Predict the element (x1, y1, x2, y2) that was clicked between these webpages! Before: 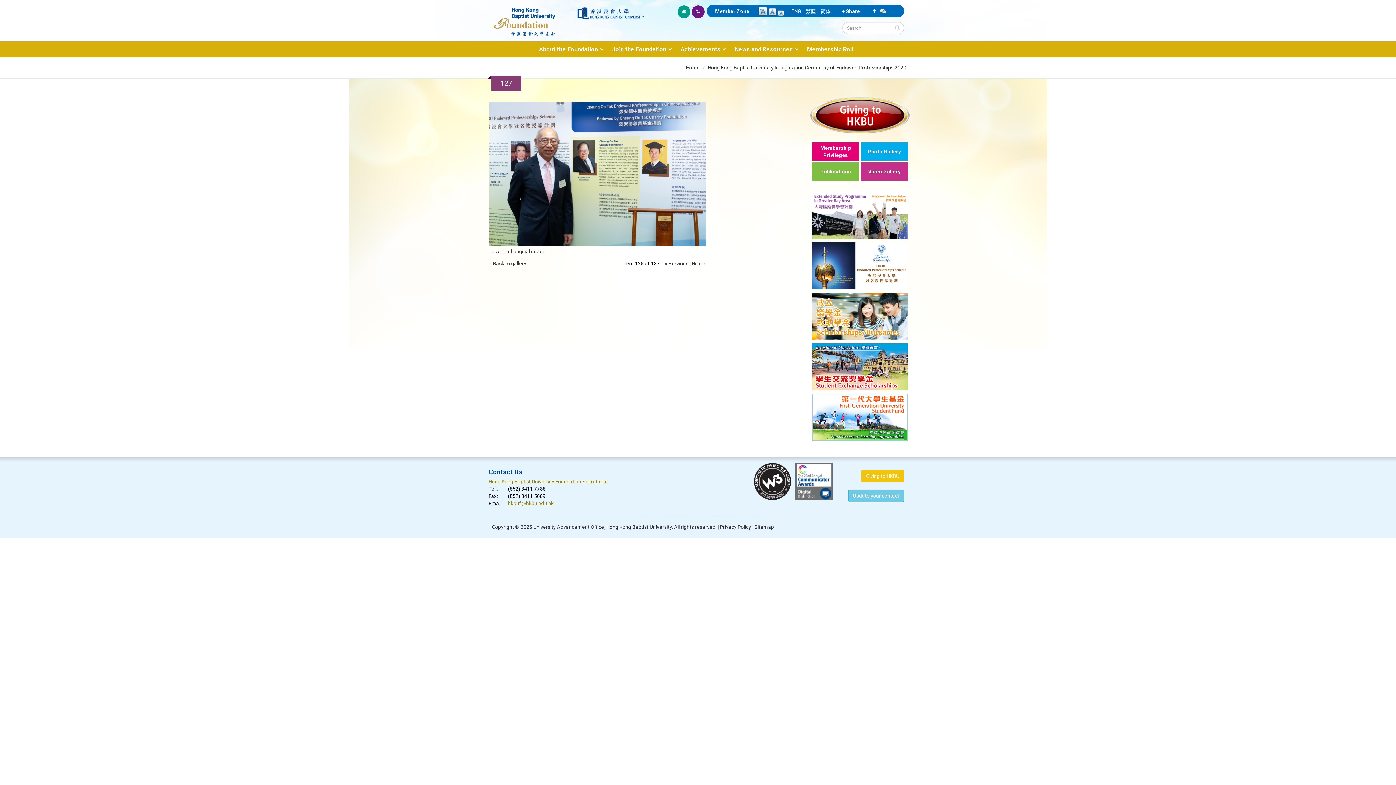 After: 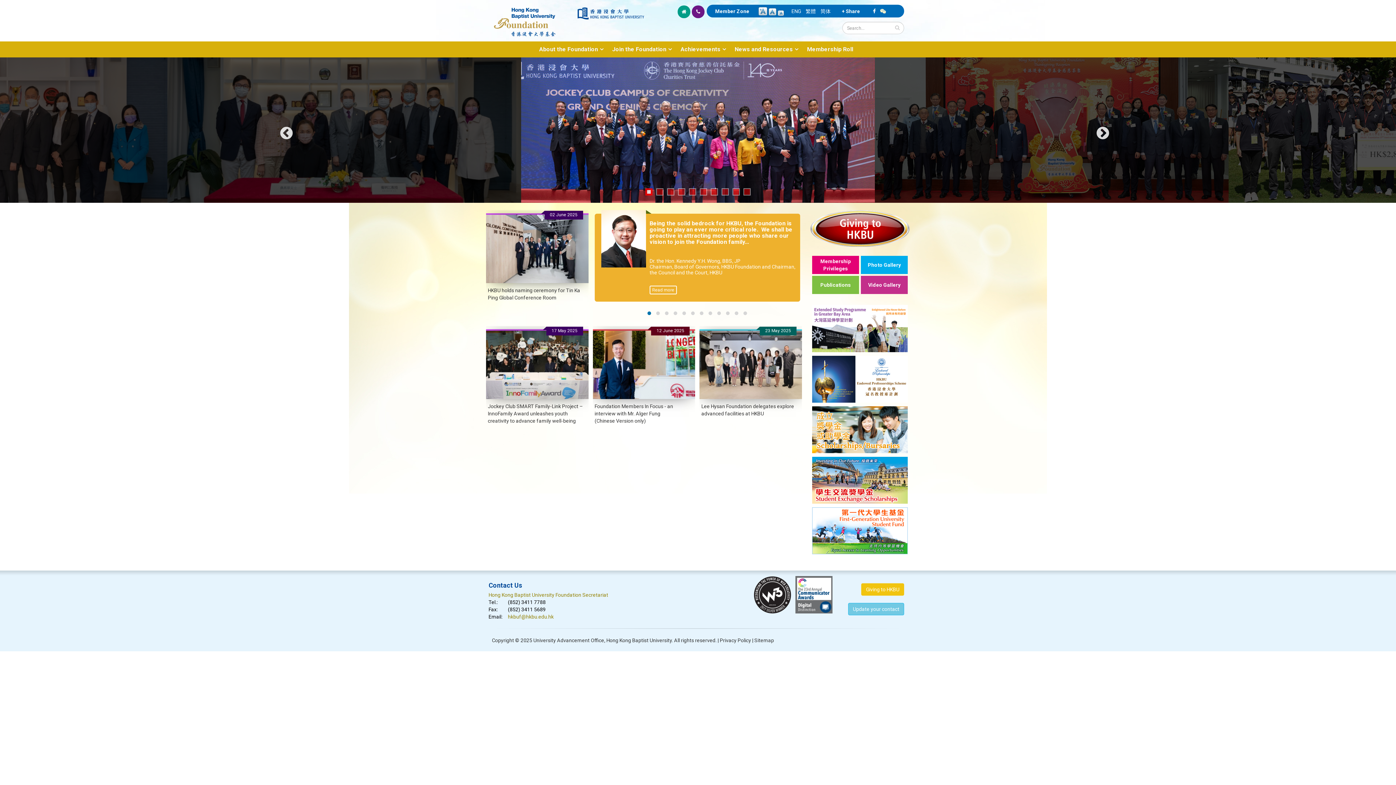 Action: bbox: (677, 5, 690, 18)